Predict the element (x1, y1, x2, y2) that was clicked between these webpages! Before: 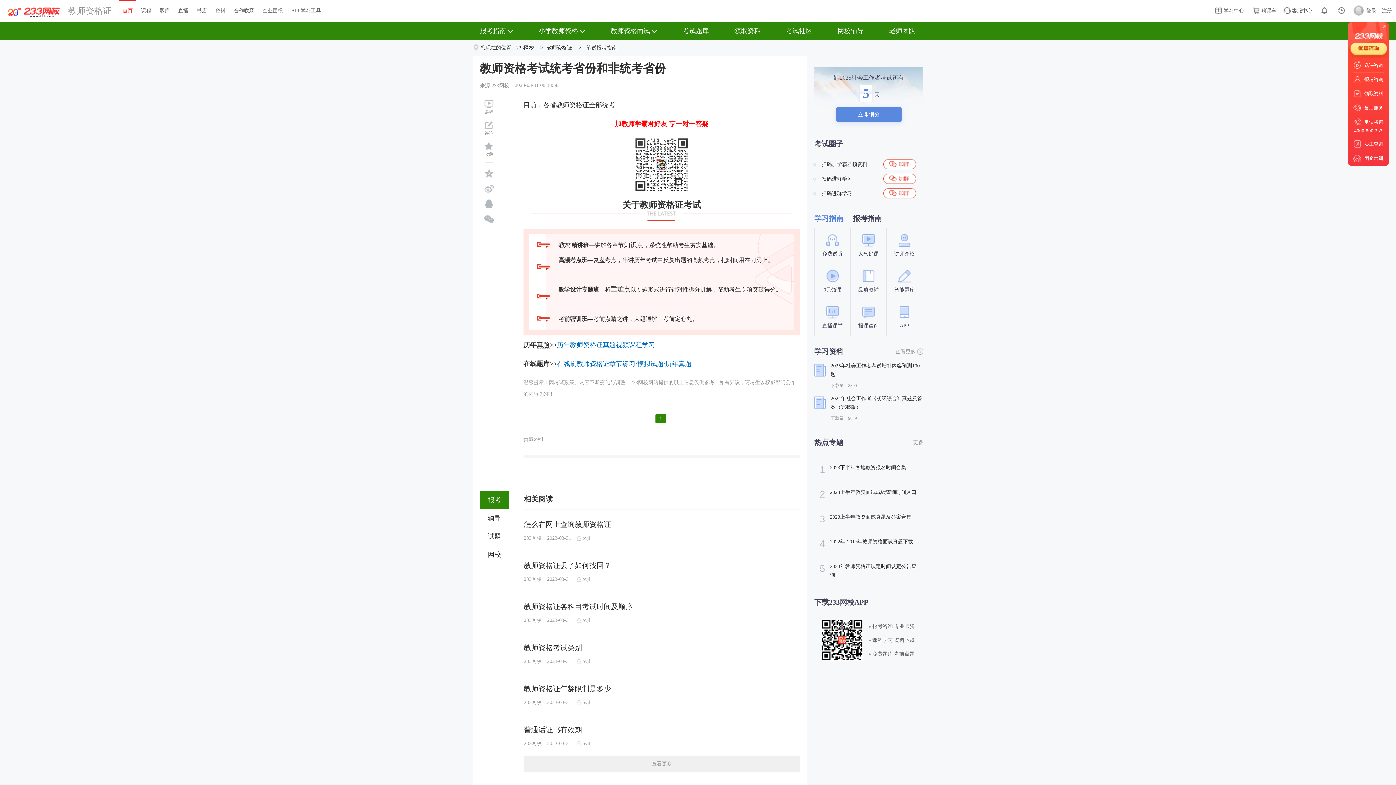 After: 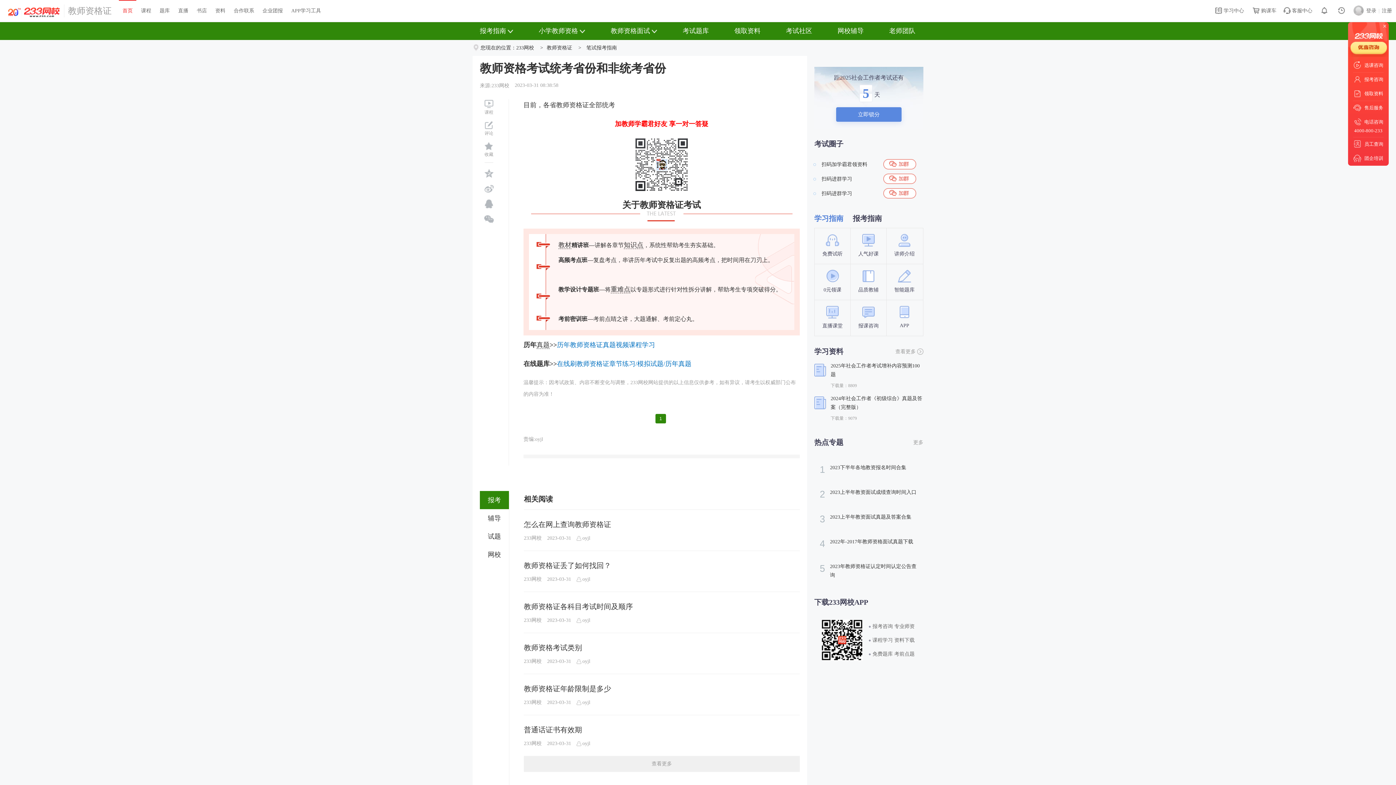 Action: bbox: (814, 612, 923, 668) label: 报考咨询 专业师资
课程学习 资料下载
免费题库 考前点题